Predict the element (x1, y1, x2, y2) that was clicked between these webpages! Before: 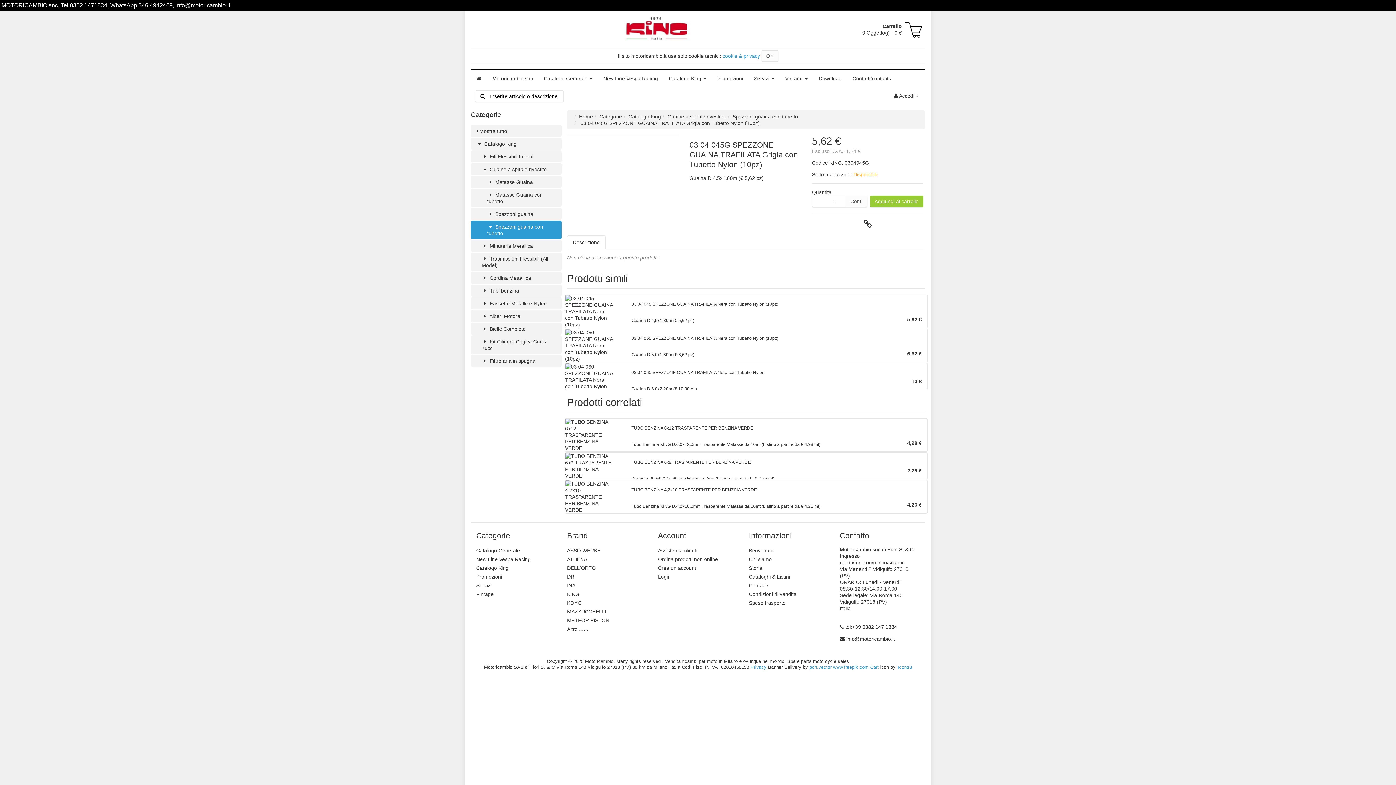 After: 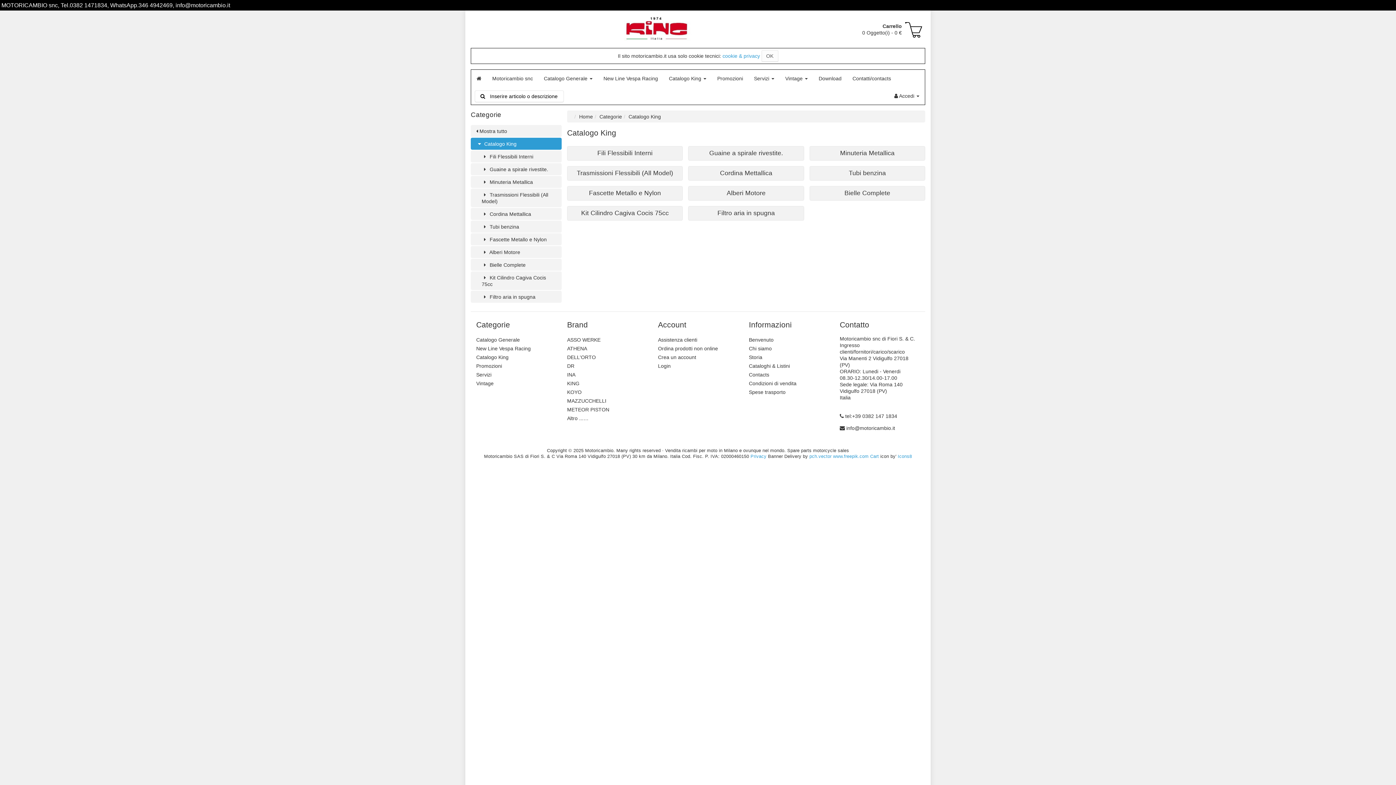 Action: label:  Catalogo King bbox: (470, 137, 561, 149)